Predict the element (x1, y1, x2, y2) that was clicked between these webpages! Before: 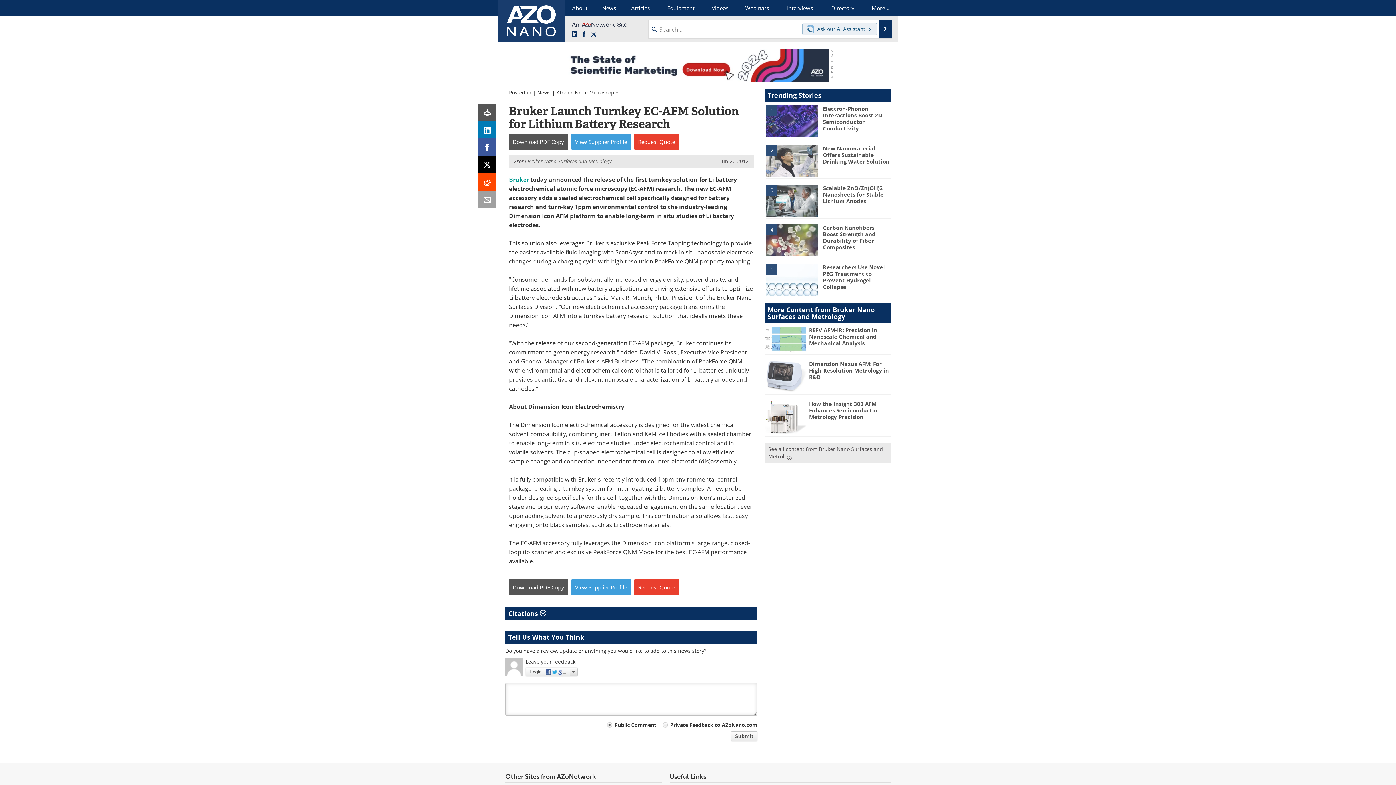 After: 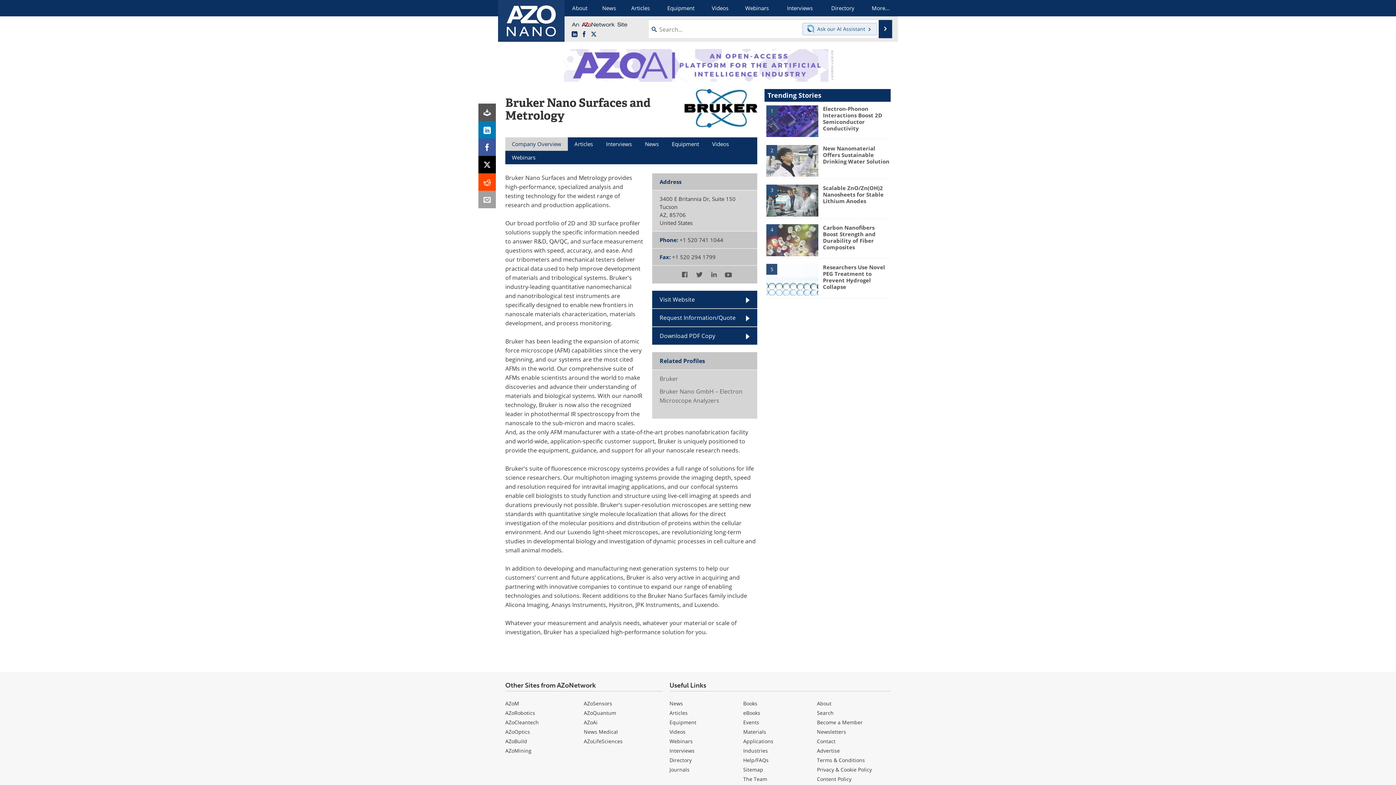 Action: label: View Supplier Profile bbox: (571, 133, 630, 149)